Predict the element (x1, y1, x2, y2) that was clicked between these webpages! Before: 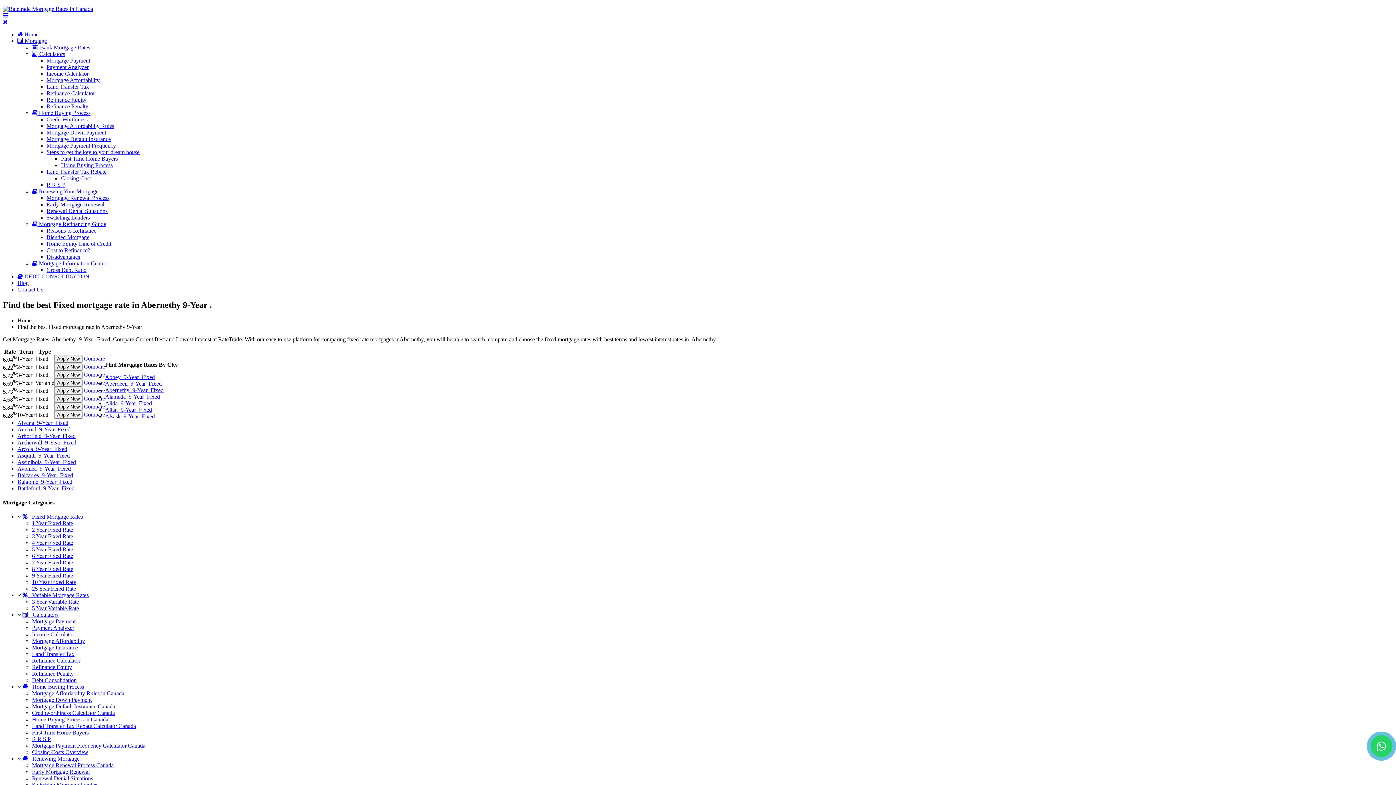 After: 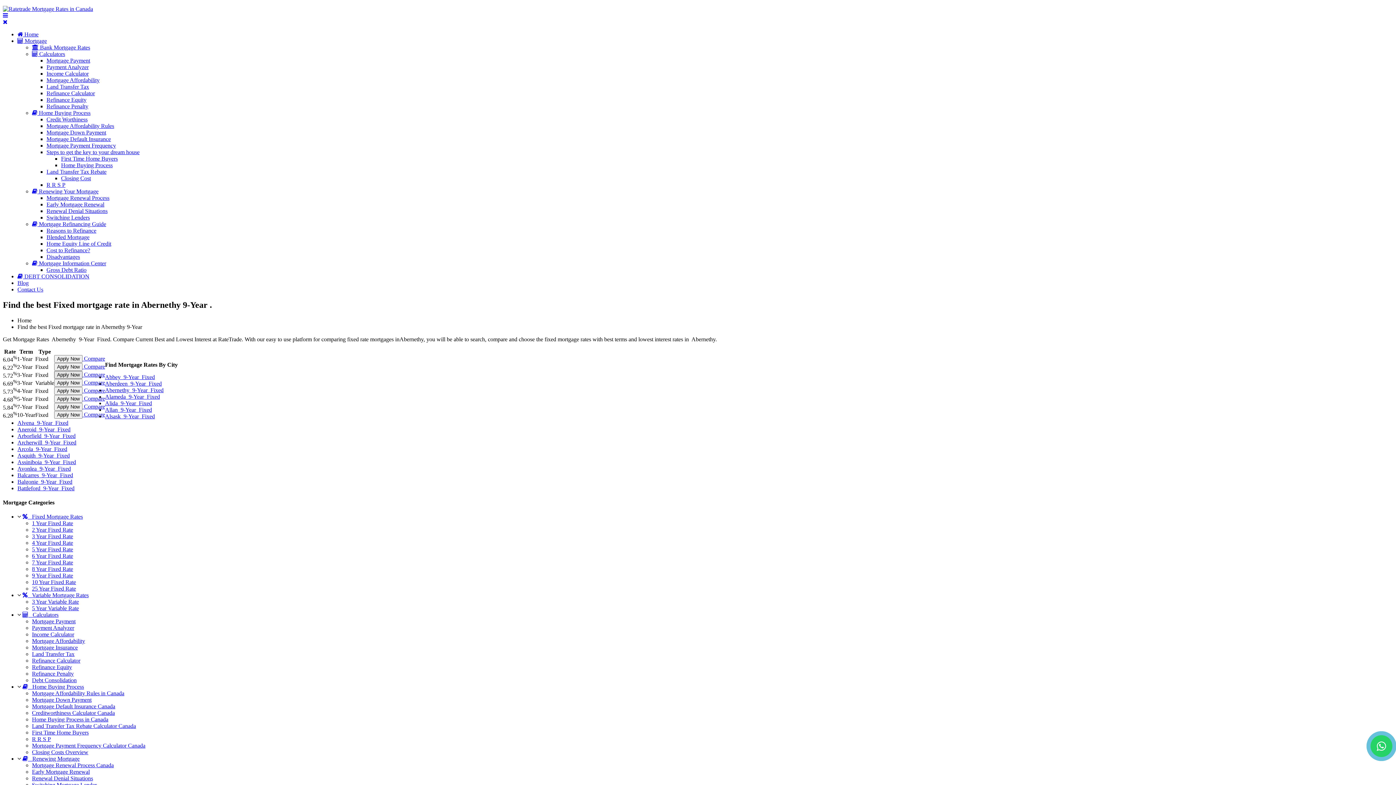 Action: bbox: (54, 371, 82, 378) label: Apply Now